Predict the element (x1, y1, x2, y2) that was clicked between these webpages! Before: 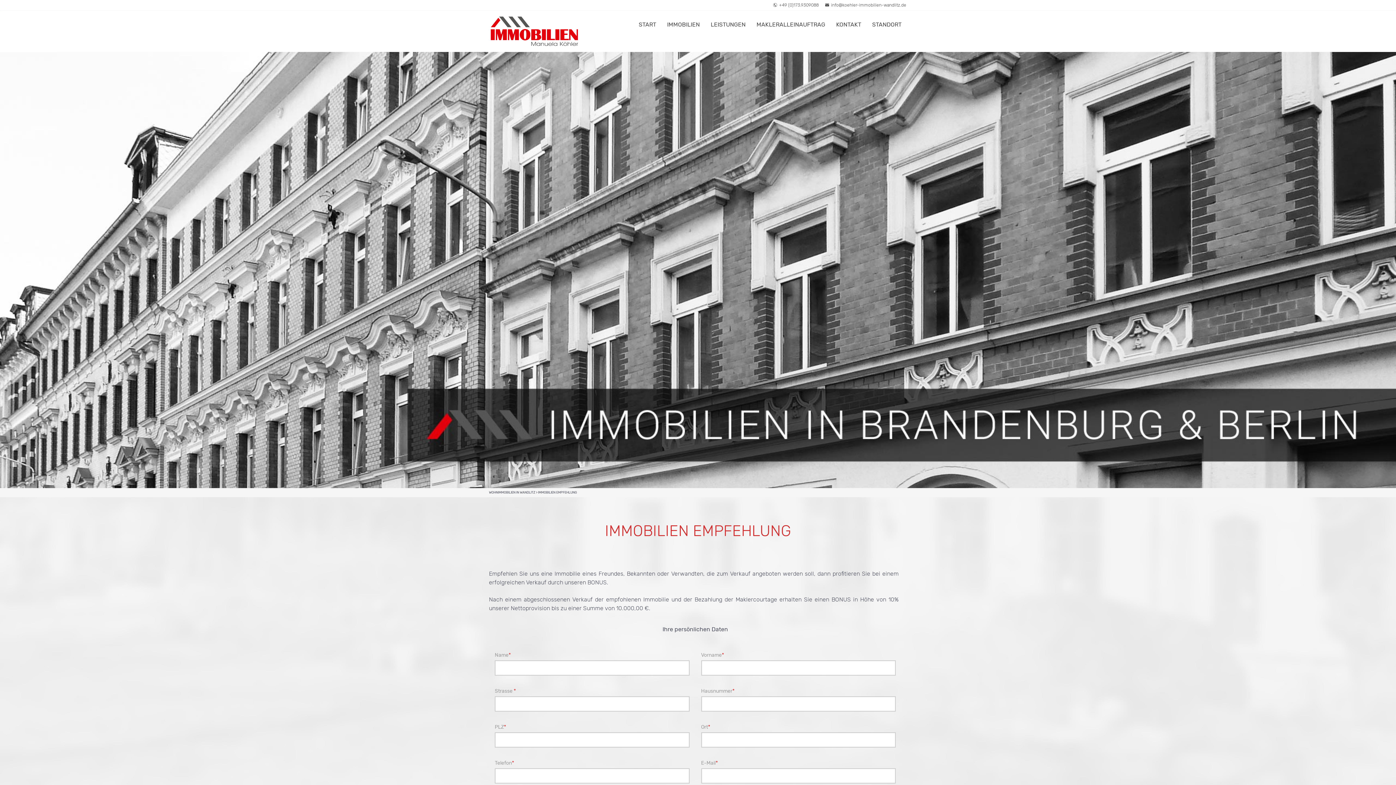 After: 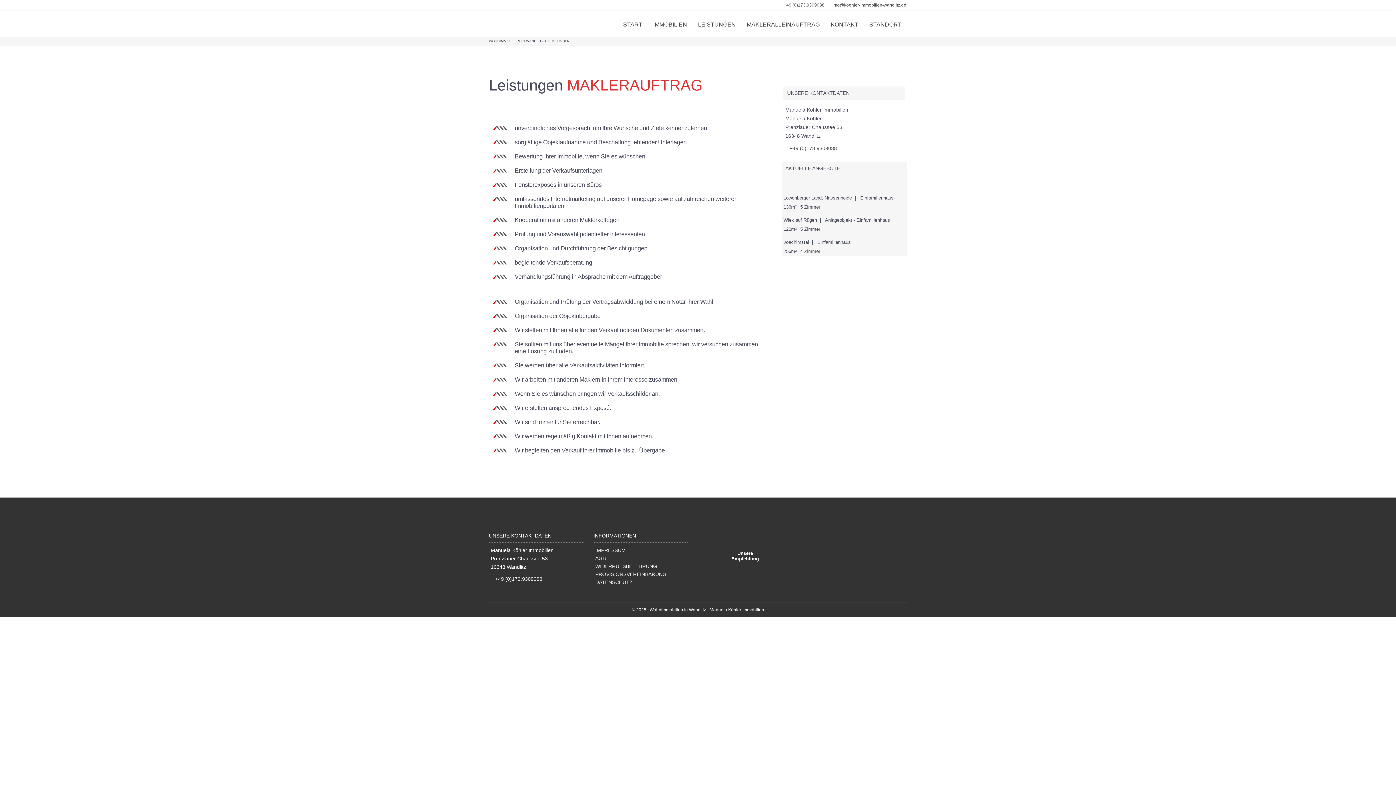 Action: label: LEISTUNGEN bbox: (705, 12, 751, 36)